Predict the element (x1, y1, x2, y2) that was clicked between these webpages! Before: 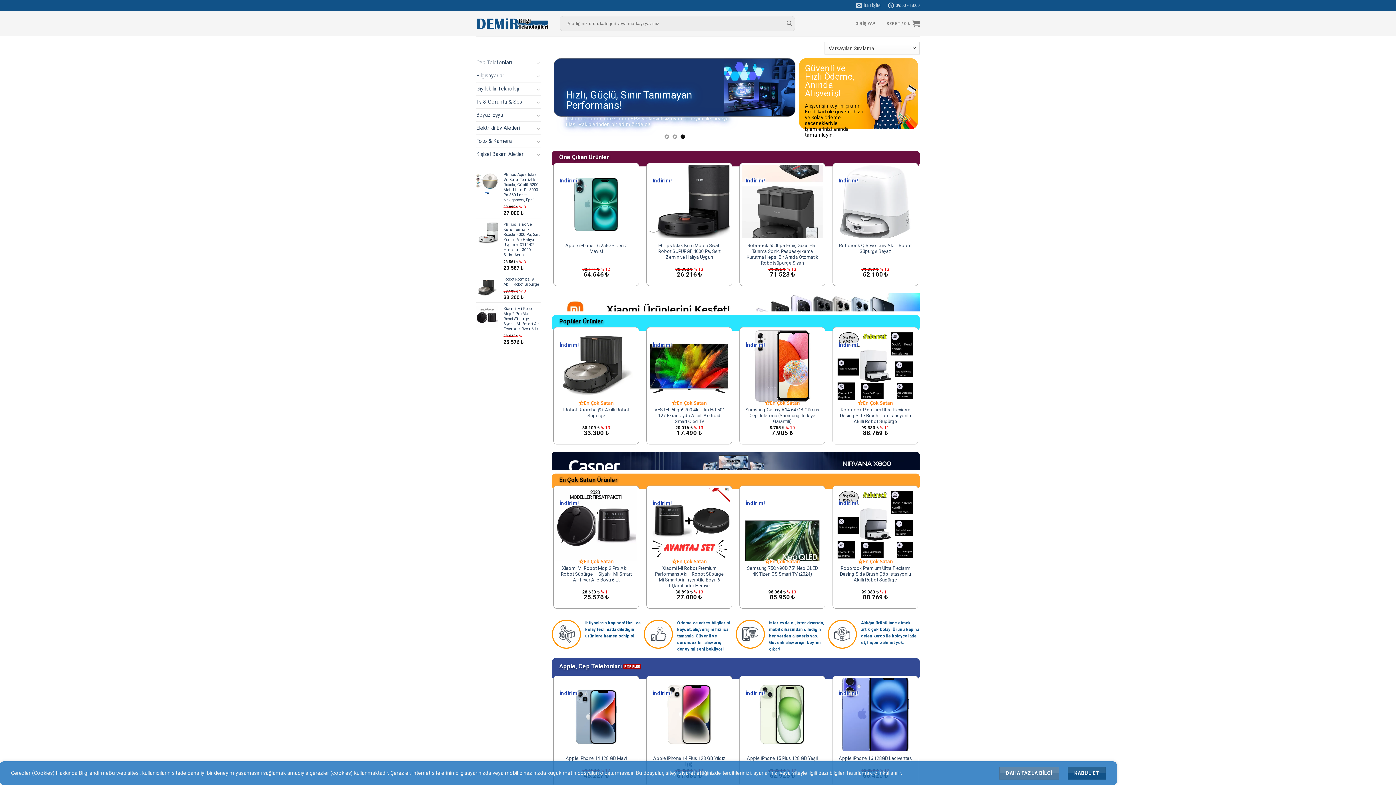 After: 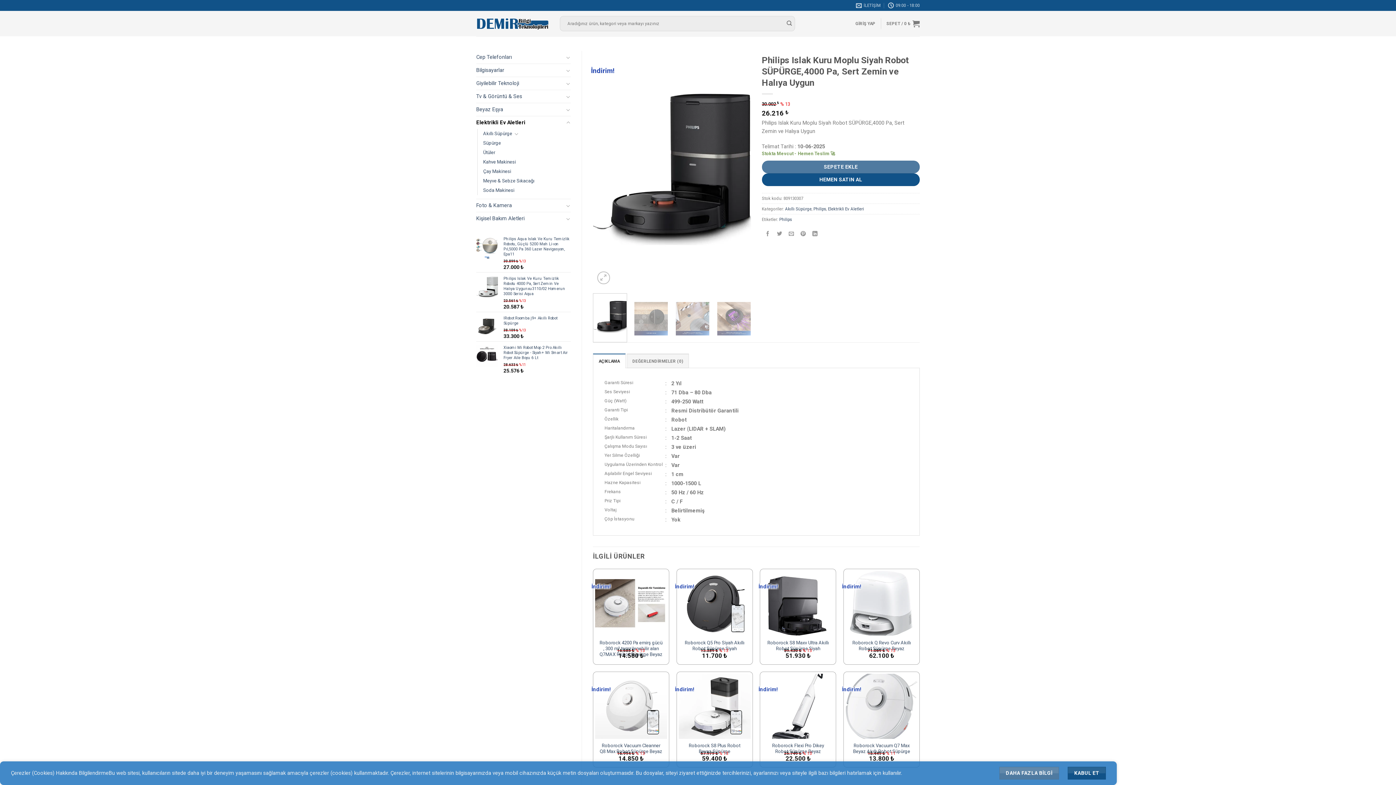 Action: label: Philips Islak Kuru Moplu Siyah Robot SÜPÜRGE,4000 Pa, Sert Zemin ve Halıya Uygun bbox: (652, 242, 726, 260)